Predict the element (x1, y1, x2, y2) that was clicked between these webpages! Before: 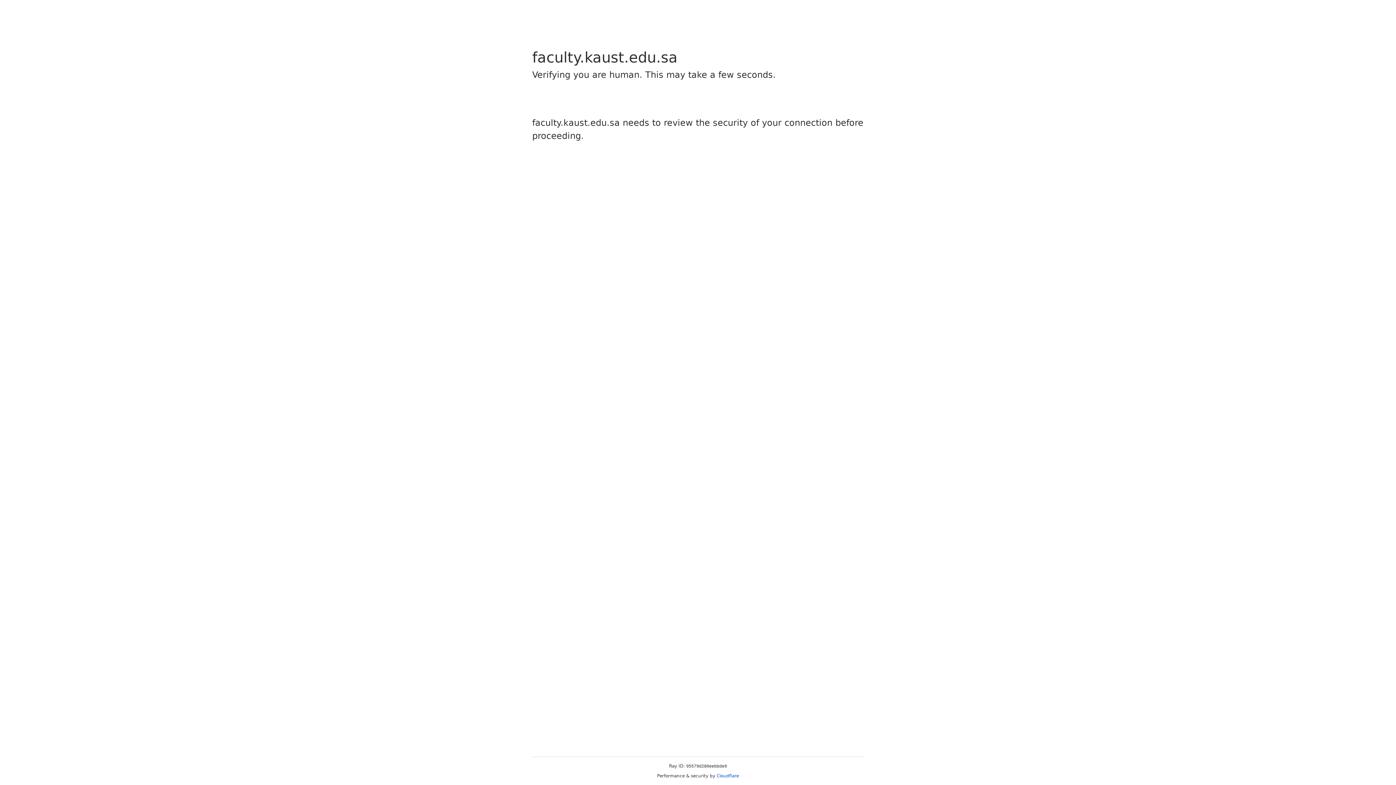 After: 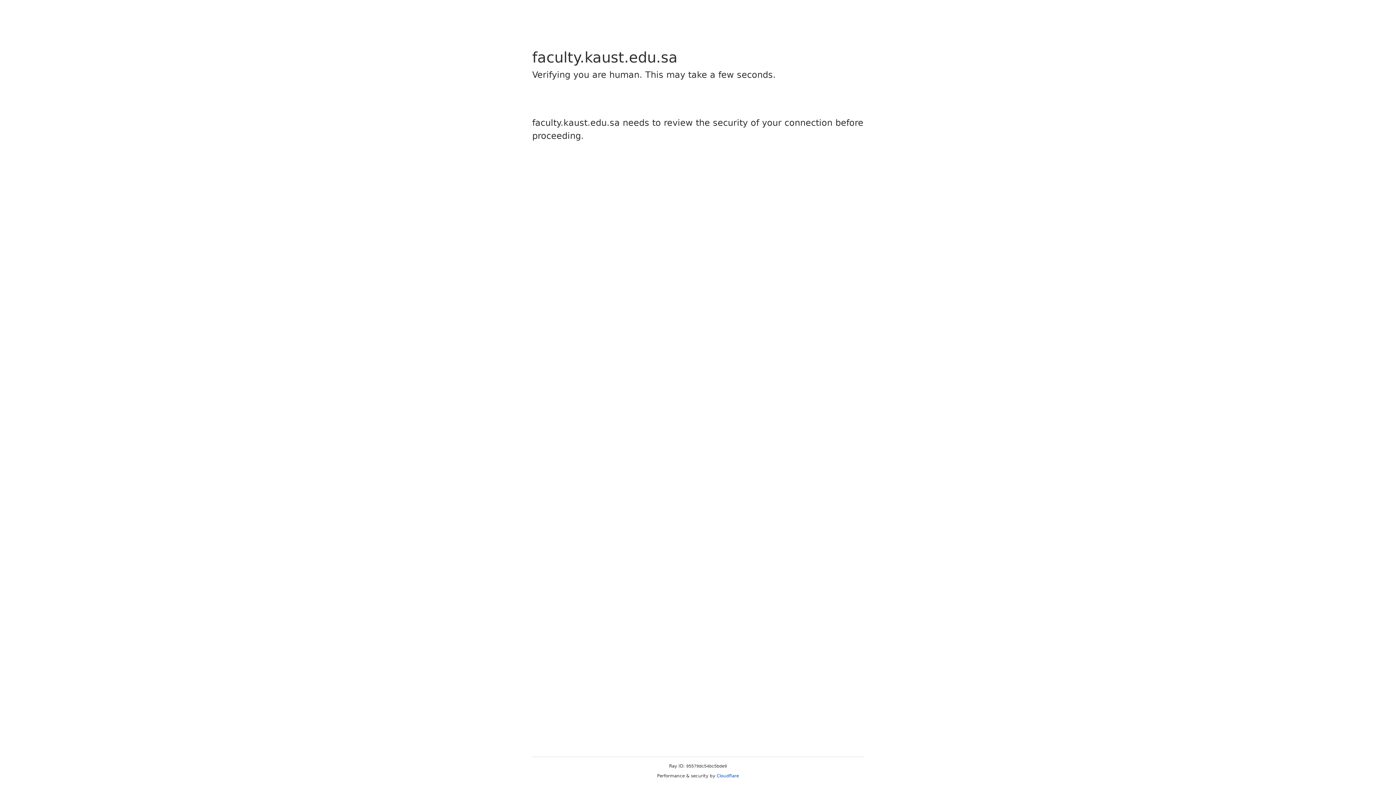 Action: label: Cloudflare bbox: (716, 773, 739, 778)